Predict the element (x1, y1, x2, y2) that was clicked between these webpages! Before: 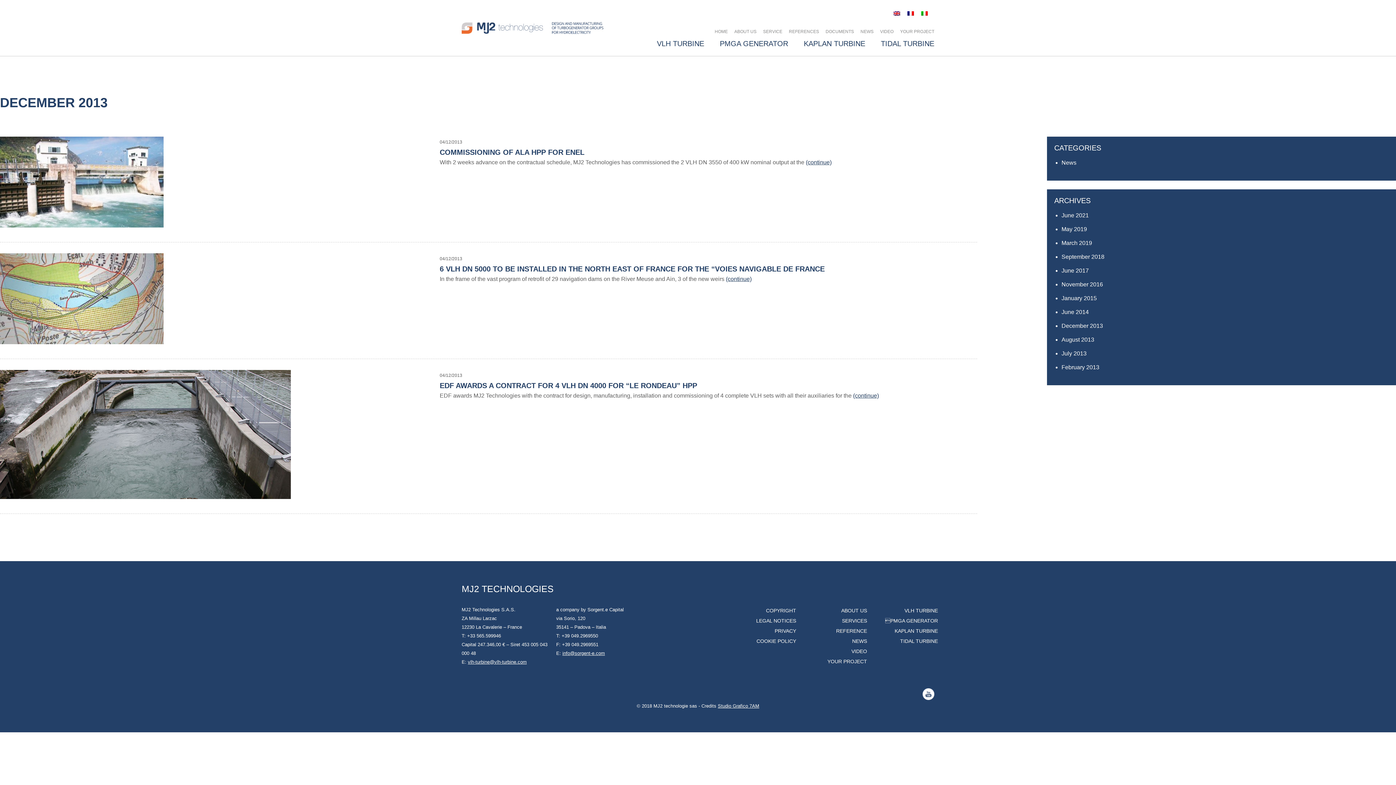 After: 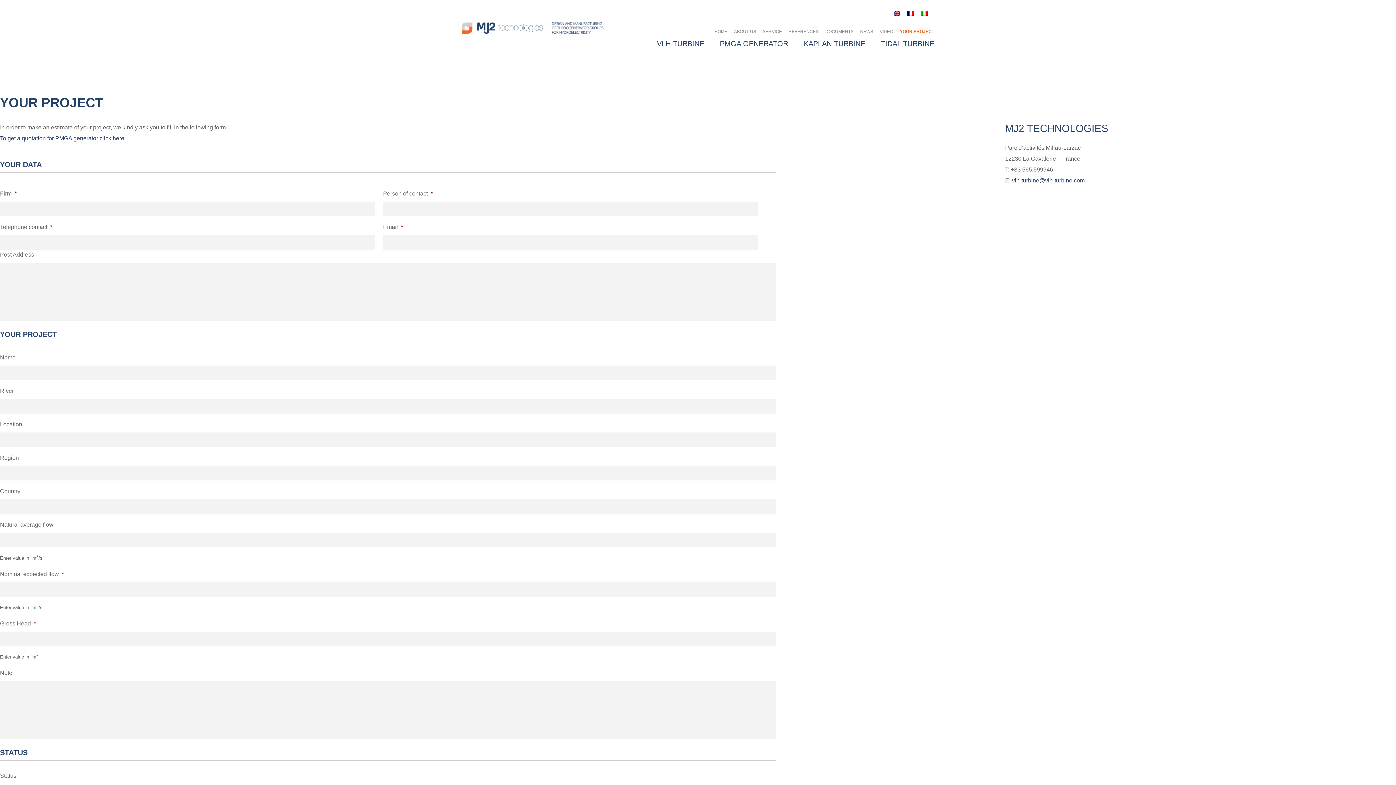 Action: label: YOUR PROJECT bbox: (900, 29, 934, 33)